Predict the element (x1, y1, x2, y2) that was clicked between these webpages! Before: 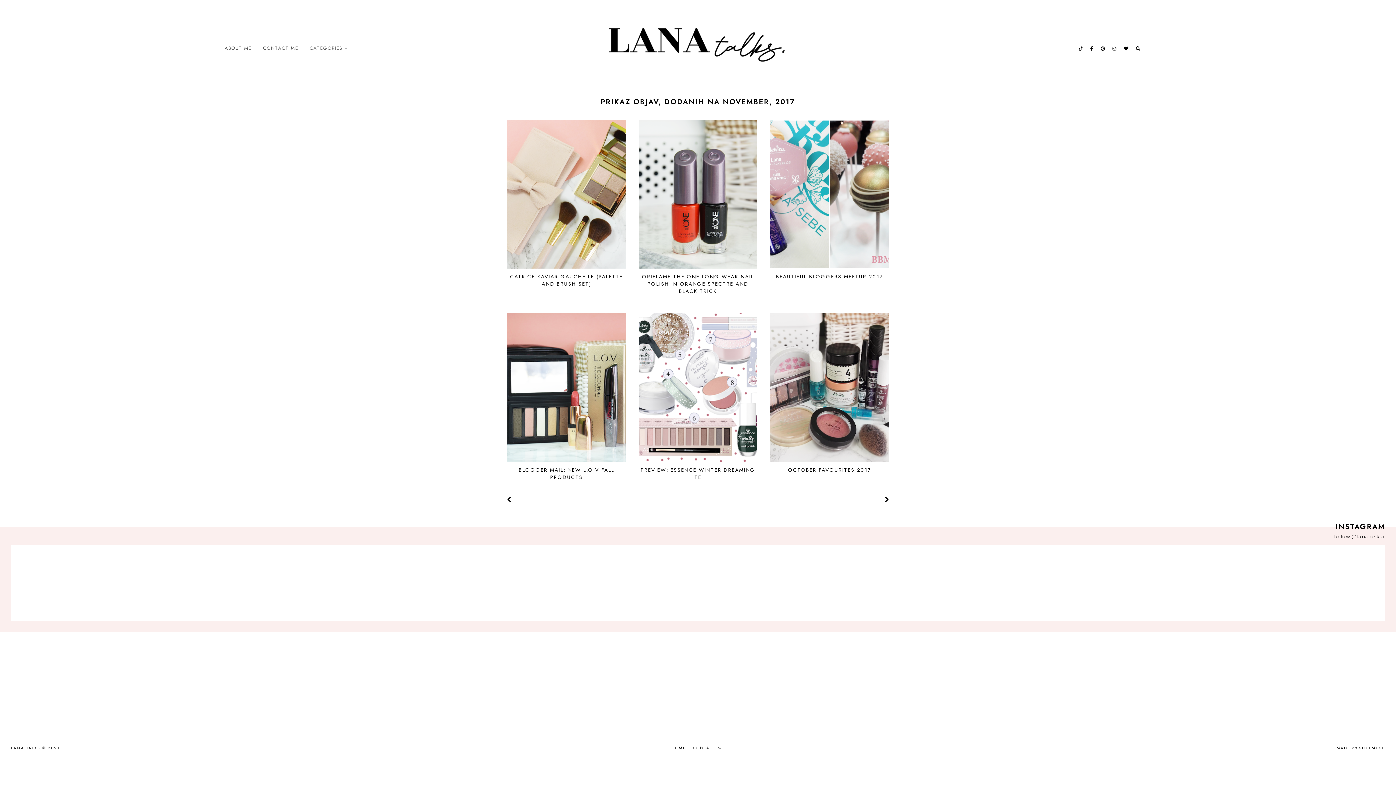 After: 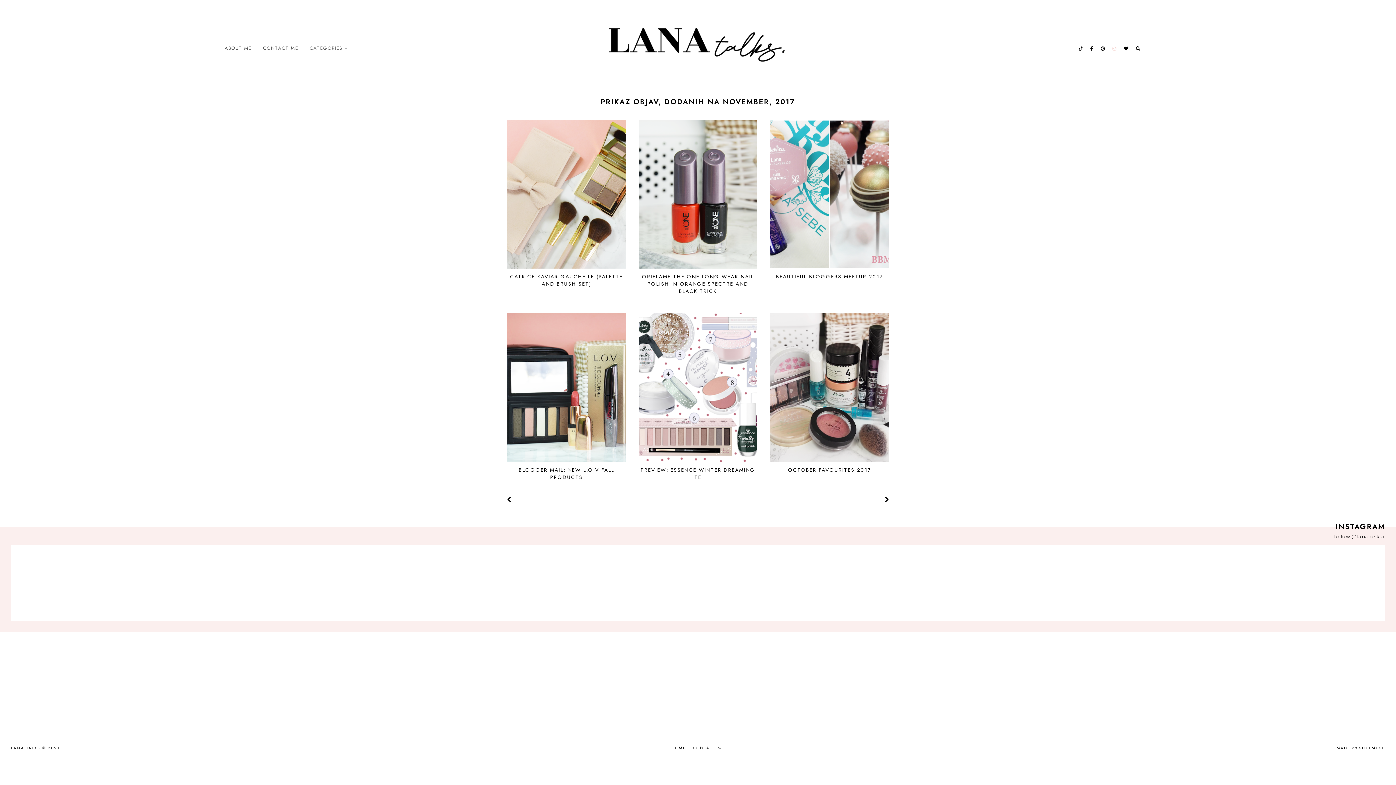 Action: bbox: (1112, 45, 1117, 52)